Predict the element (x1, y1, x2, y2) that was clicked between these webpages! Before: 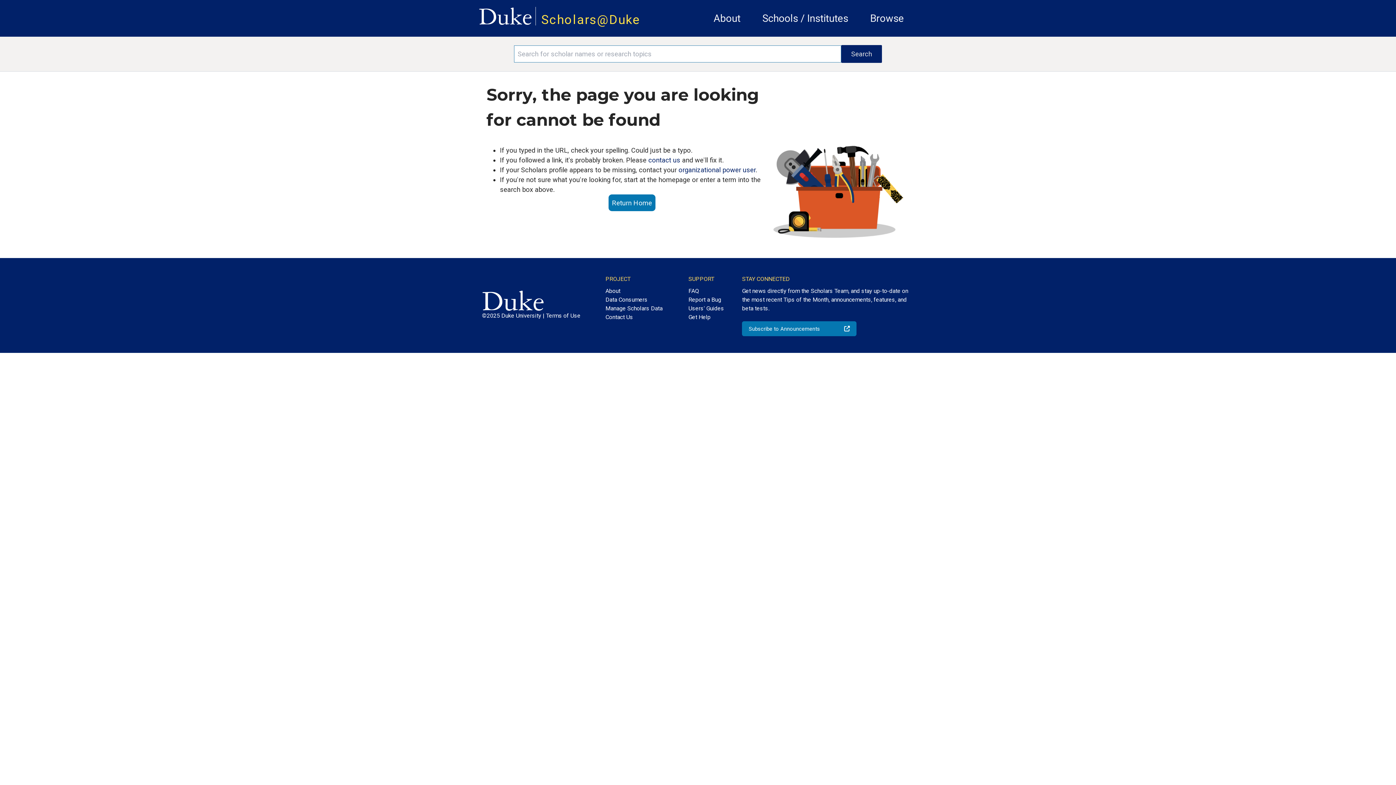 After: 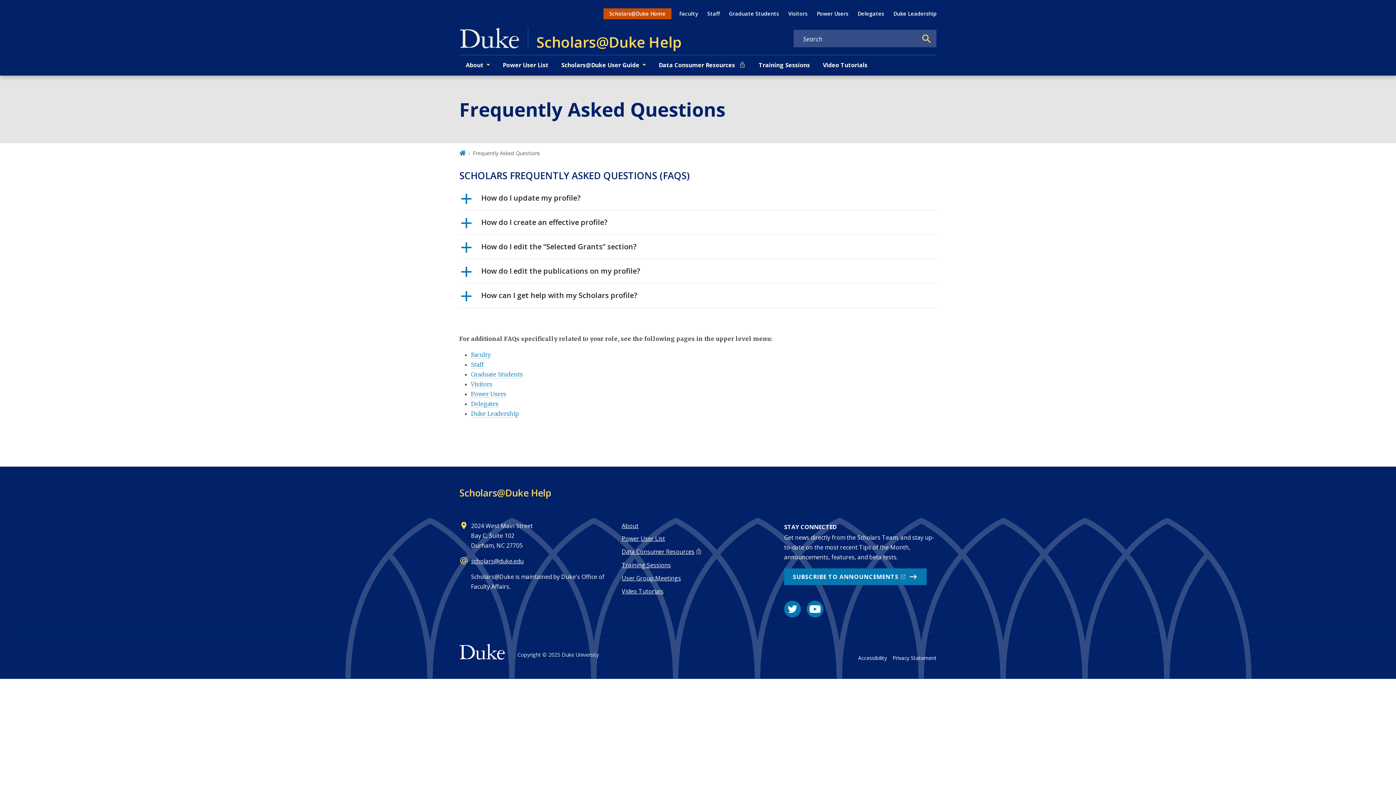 Action: label: FAQ bbox: (688, 283, 724, 295)